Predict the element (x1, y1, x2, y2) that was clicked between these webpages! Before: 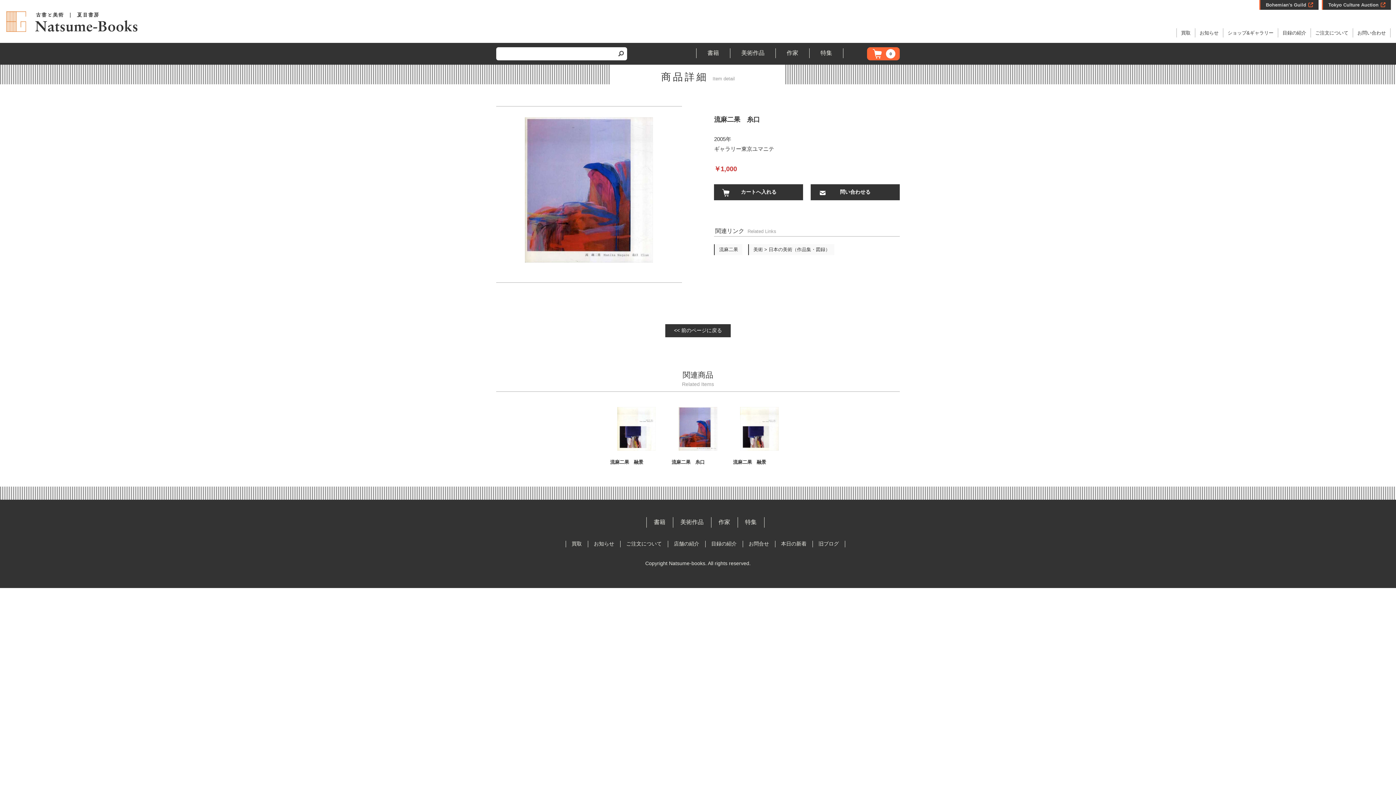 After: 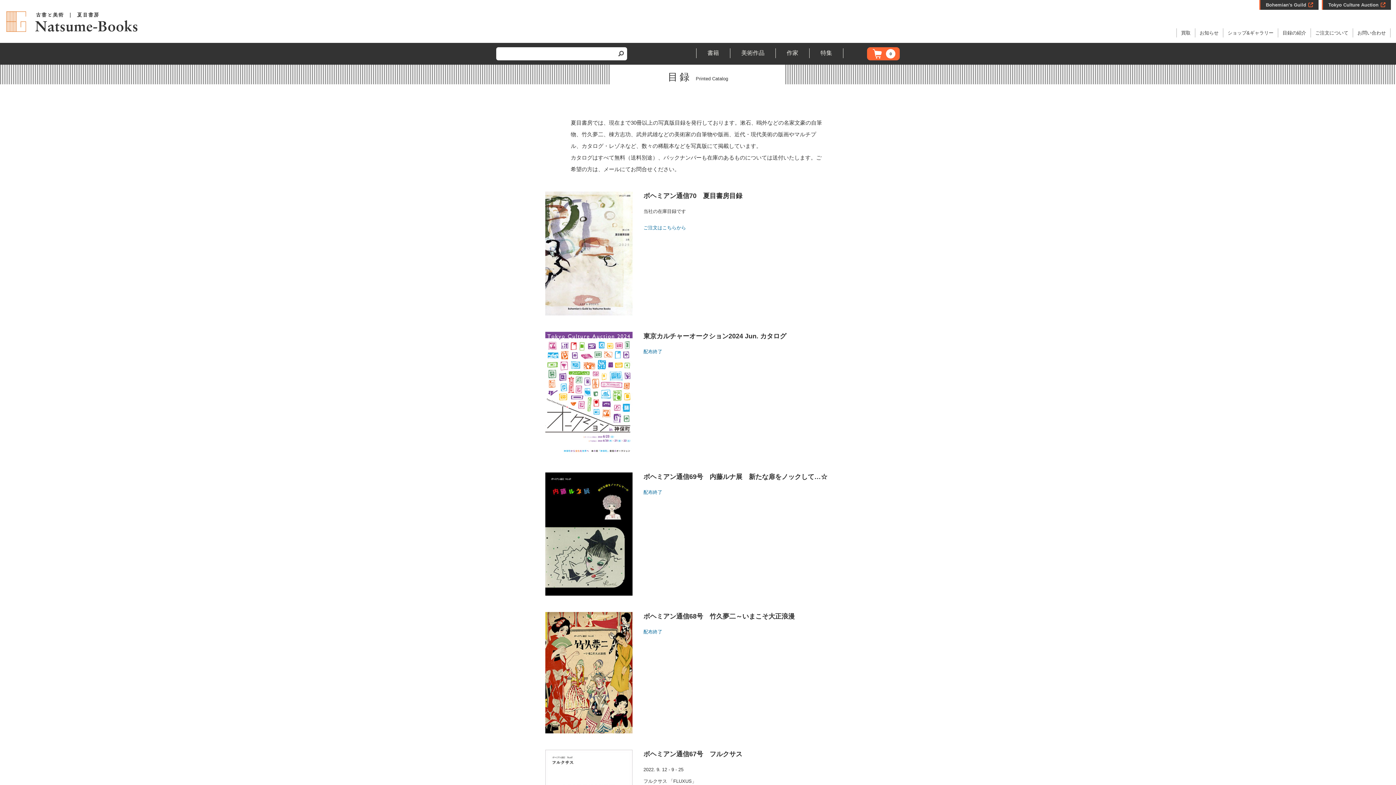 Action: label: 目録の紹介 bbox: (711, 540, 736, 546)